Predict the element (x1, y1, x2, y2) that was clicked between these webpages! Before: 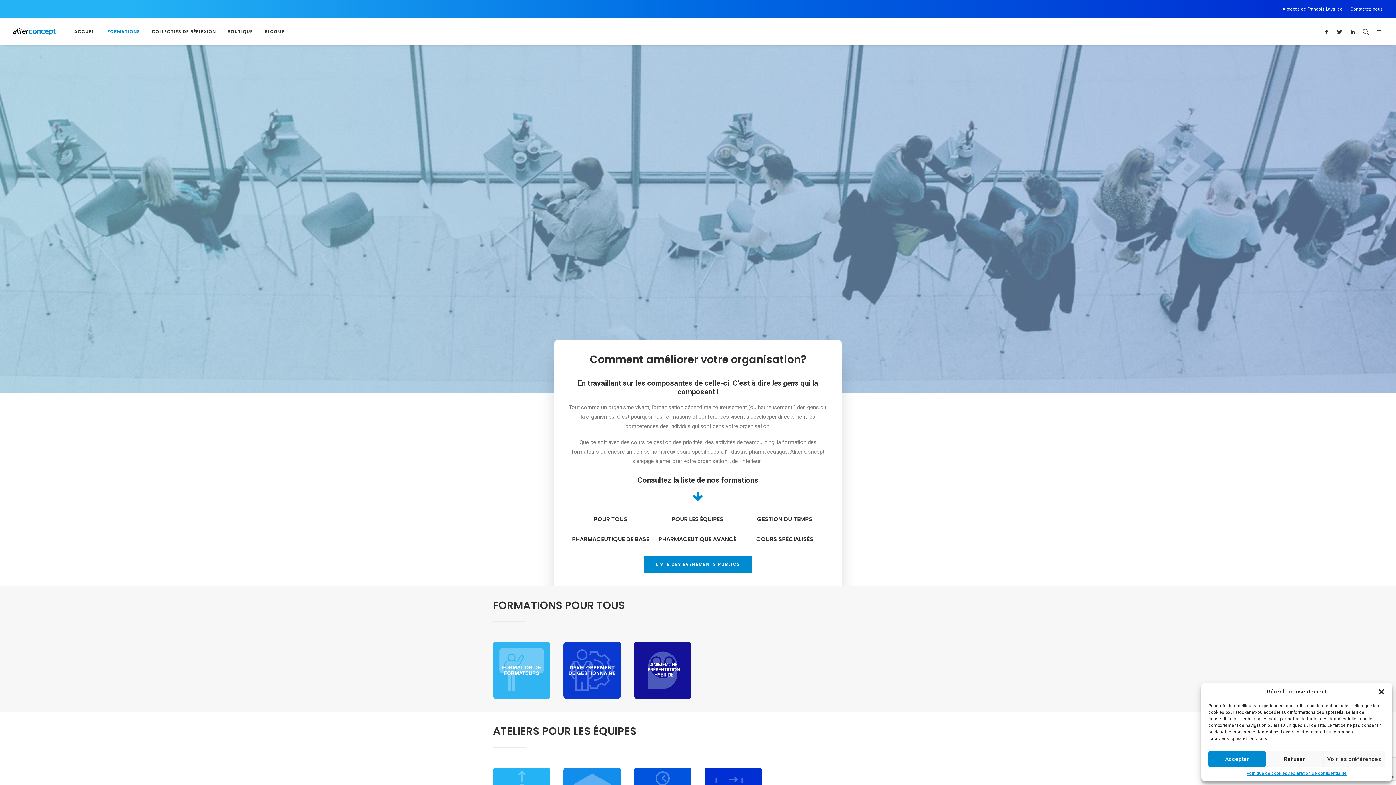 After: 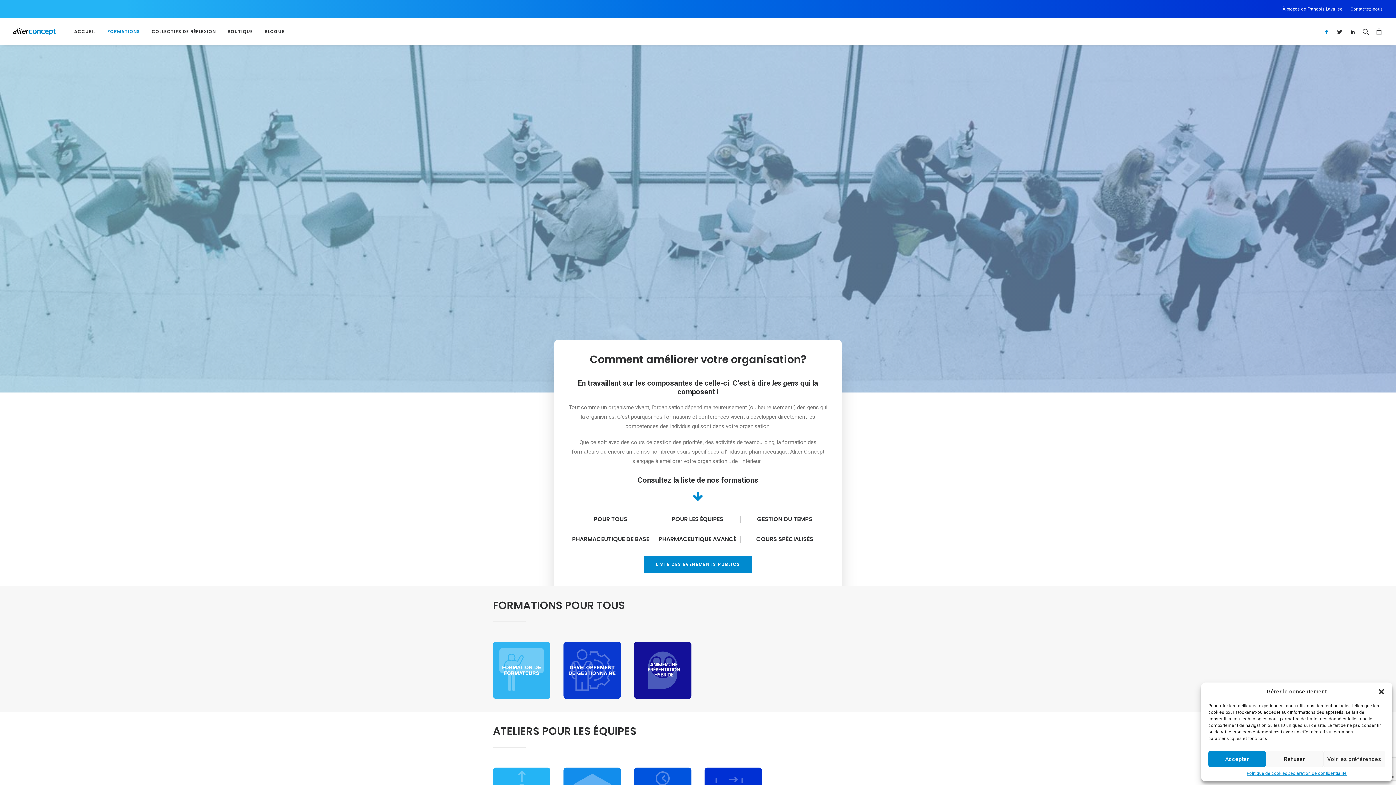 Action: bbox: (1323, 18, 1333, 45)